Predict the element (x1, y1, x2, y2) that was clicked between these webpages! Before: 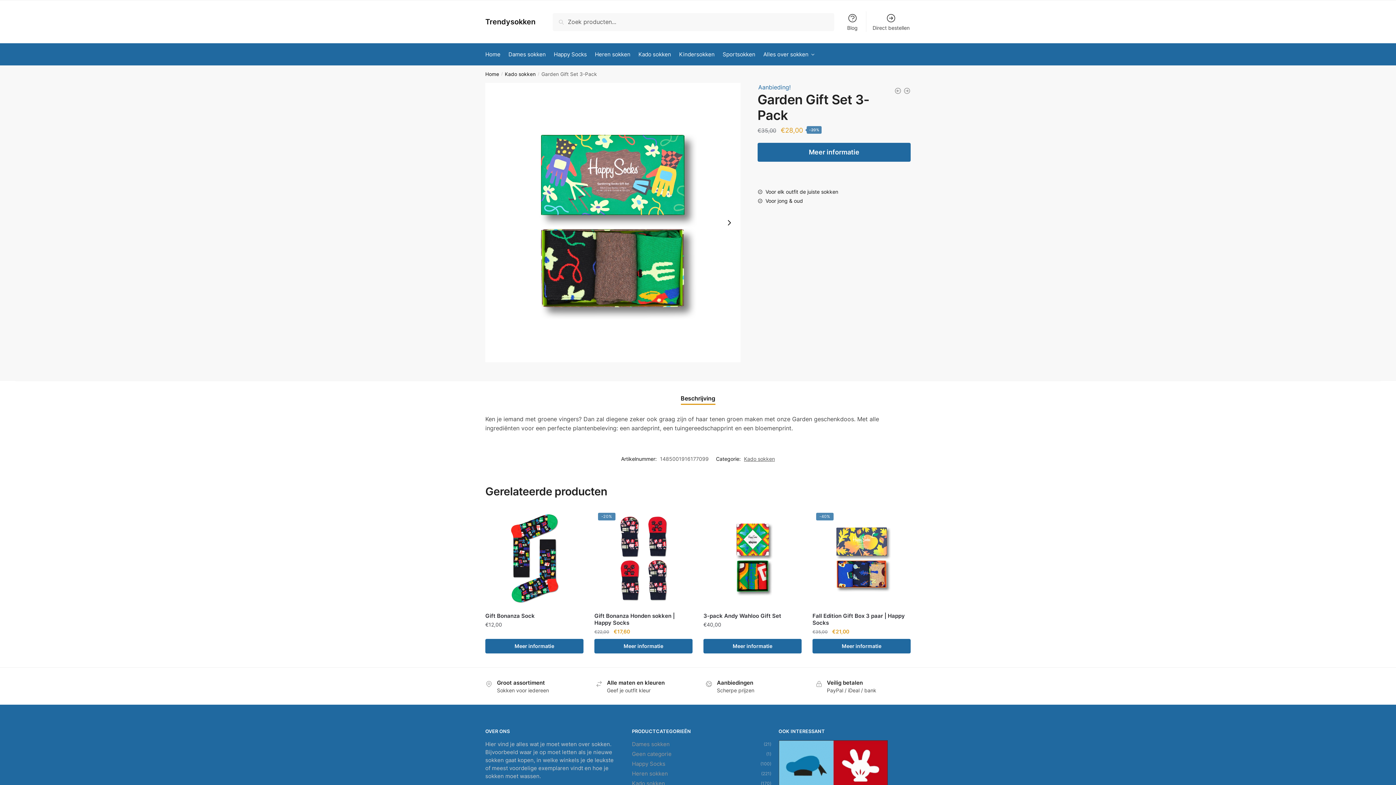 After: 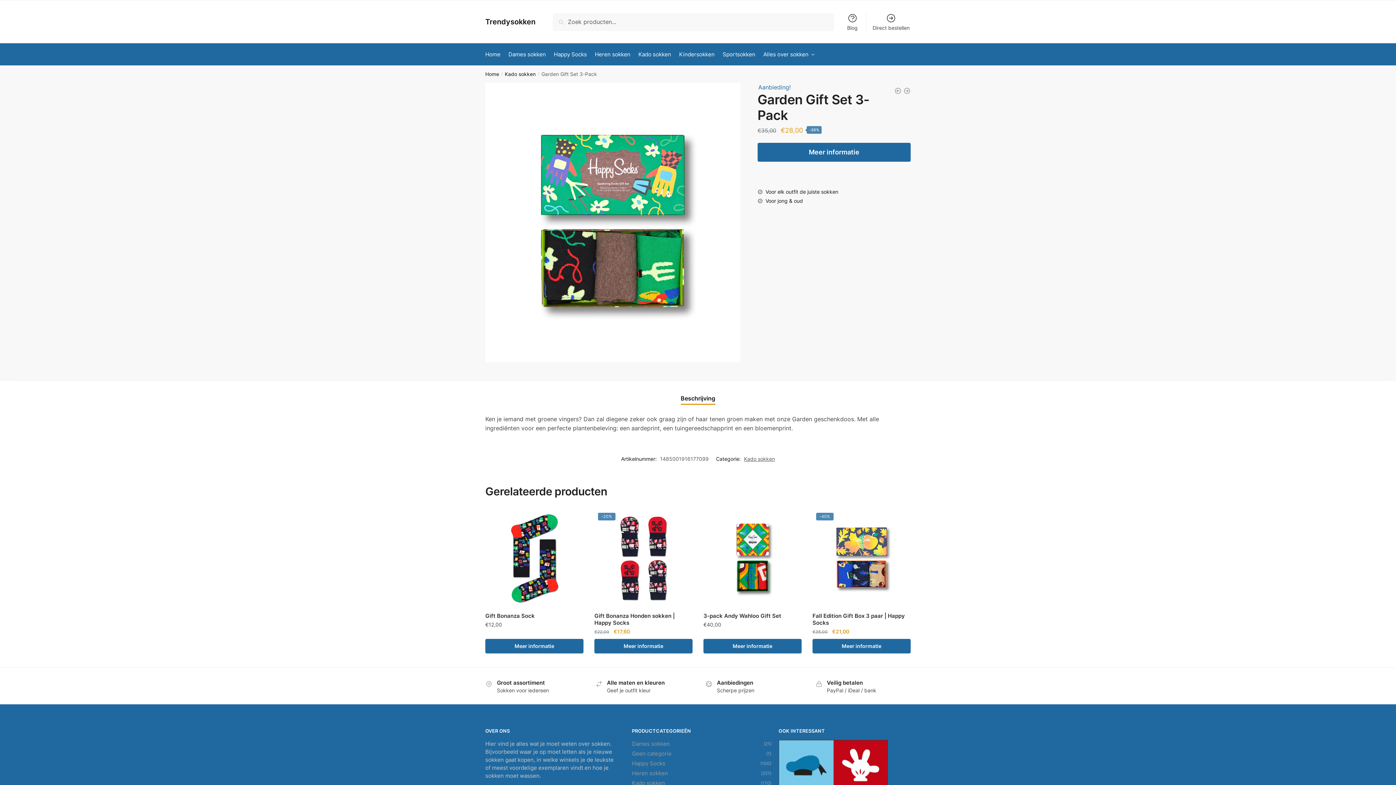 Action: label: Meer informatie bbox: (757, 142, 910, 161)